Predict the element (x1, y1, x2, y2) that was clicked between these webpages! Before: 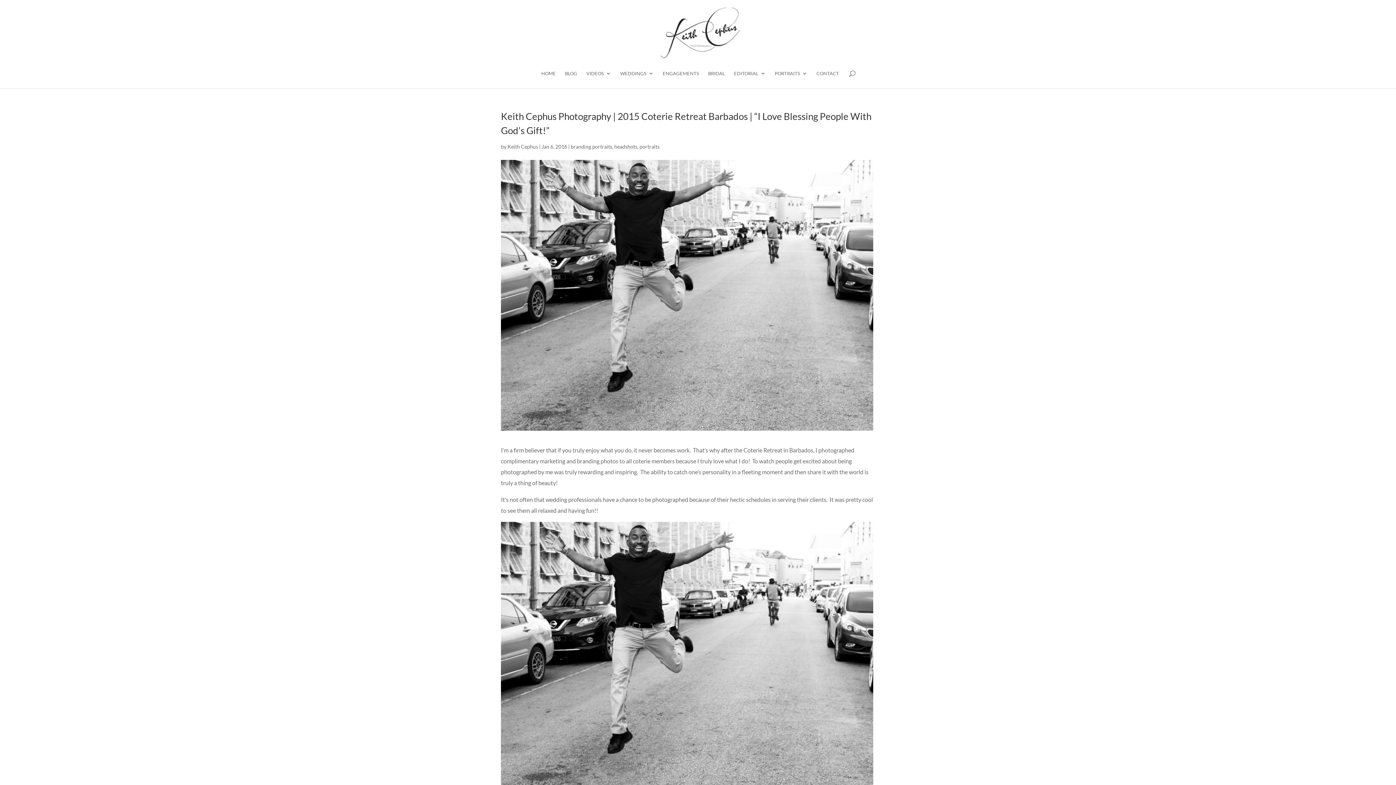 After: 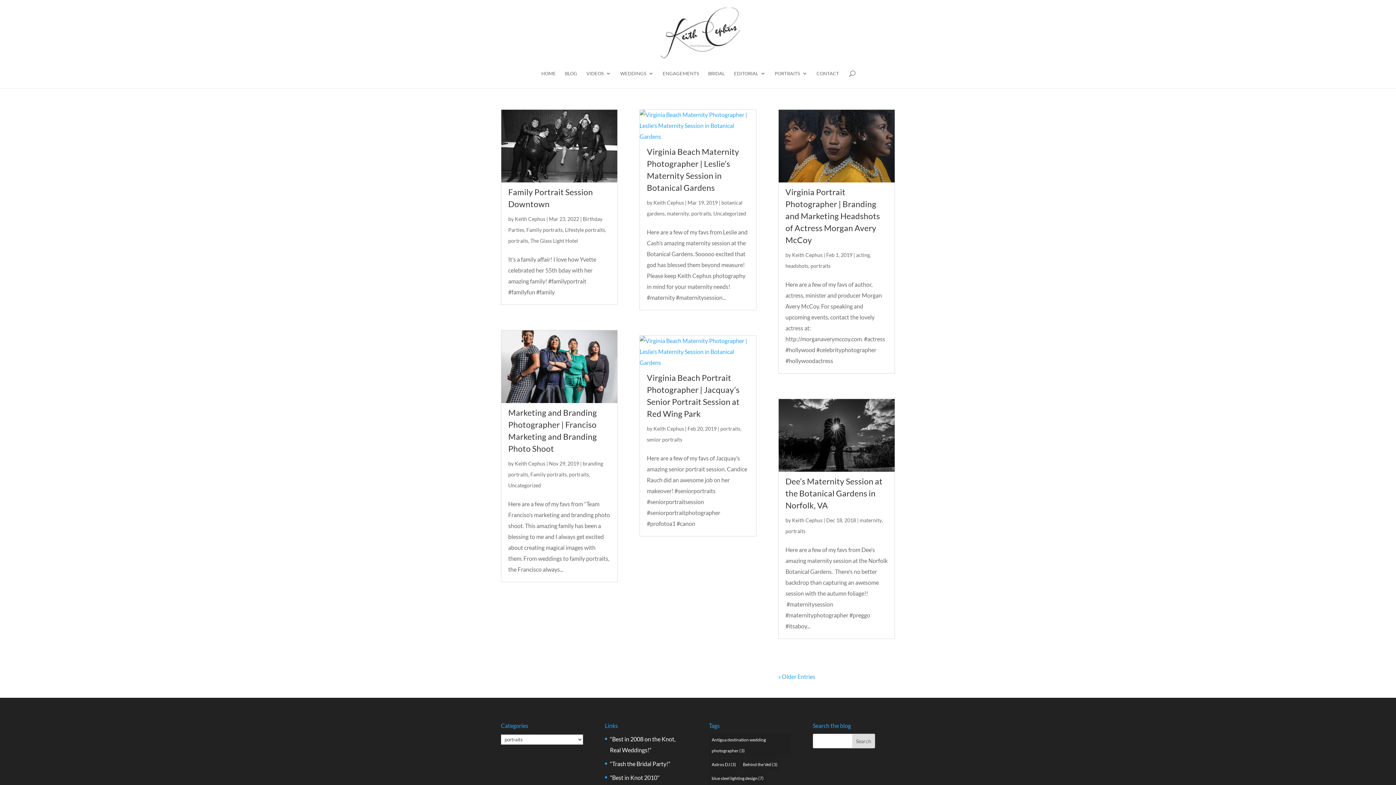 Action: label: portraits bbox: (639, 143, 659, 149)